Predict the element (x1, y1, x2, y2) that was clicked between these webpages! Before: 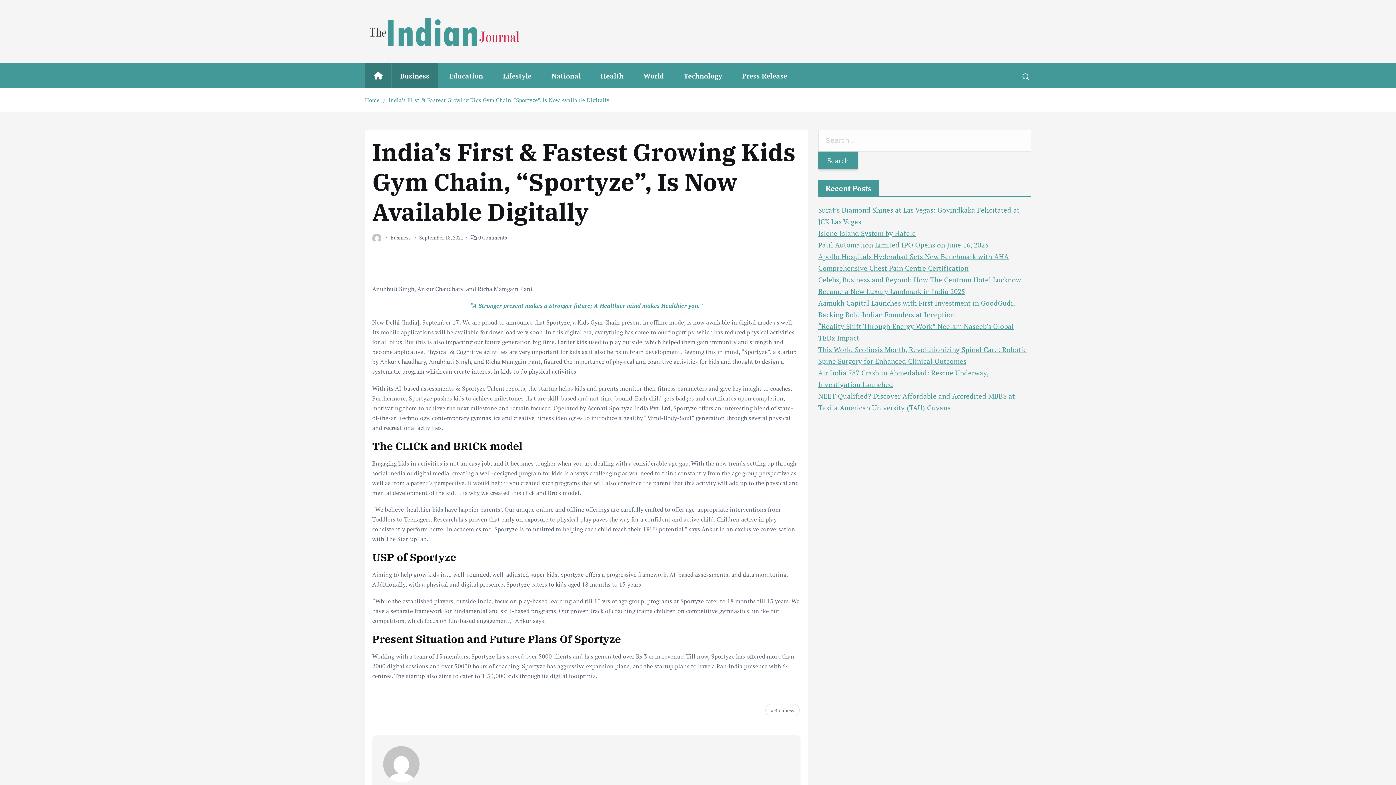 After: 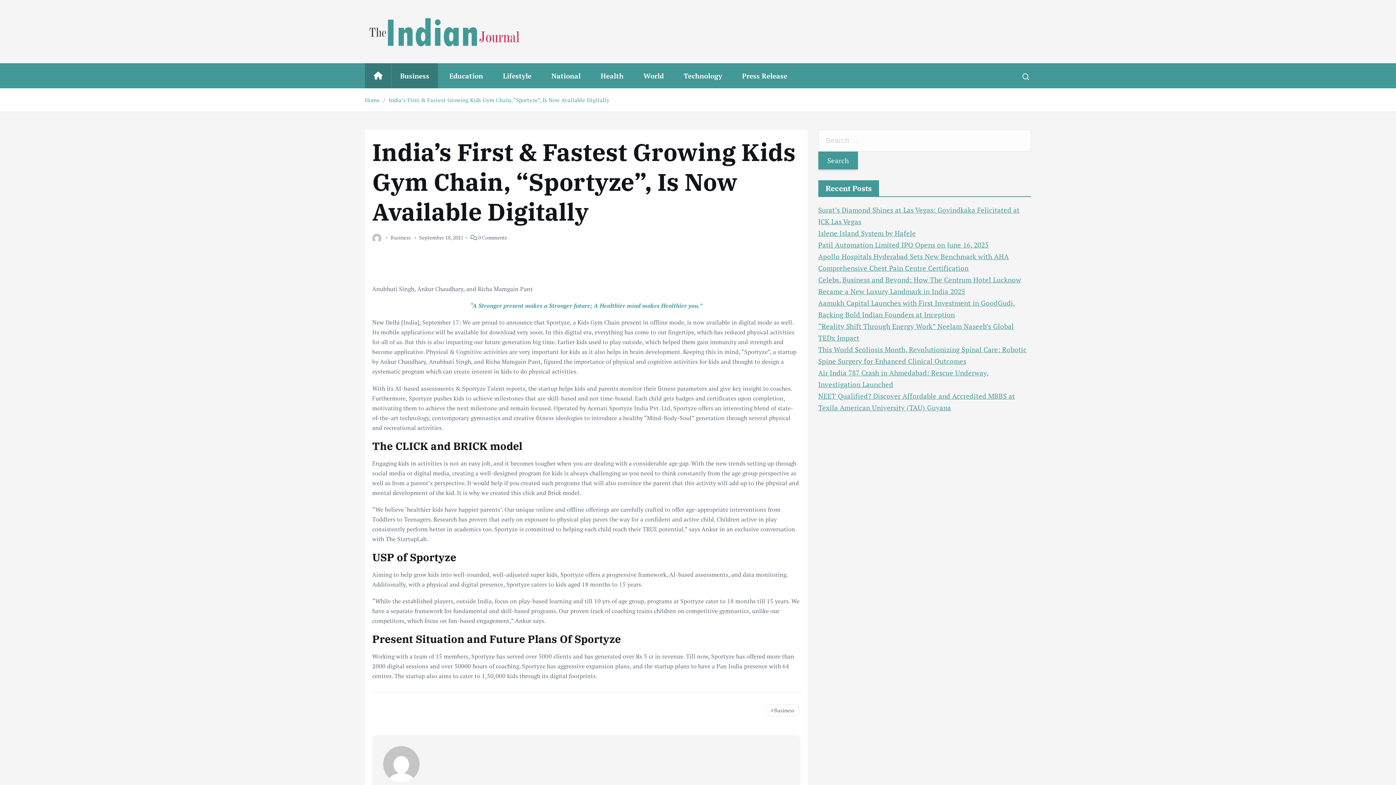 Action: label: India’s First & Fastest Growing Kids Gym Chain, “Sportyze”, Is Now Available Digitally bbox: (388, 96, 609, 103)